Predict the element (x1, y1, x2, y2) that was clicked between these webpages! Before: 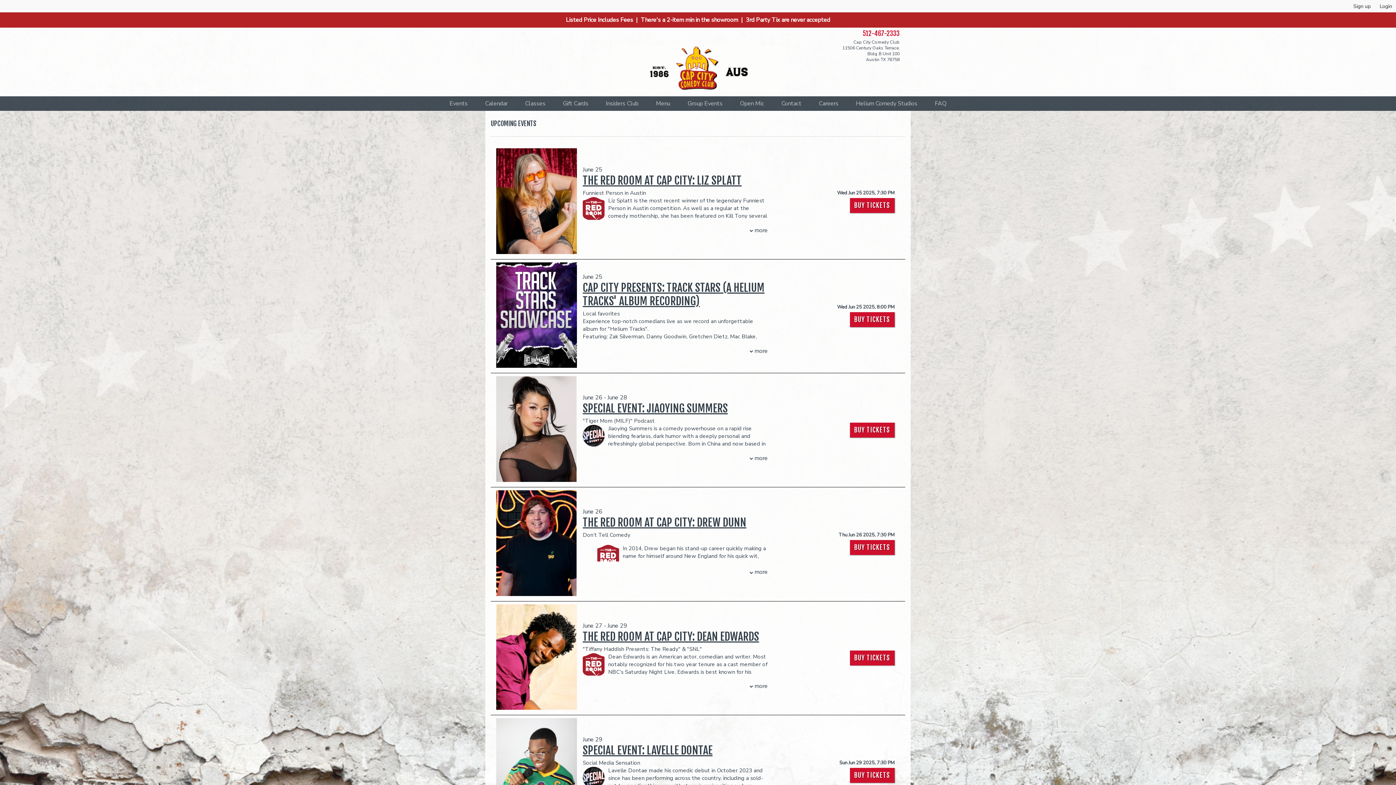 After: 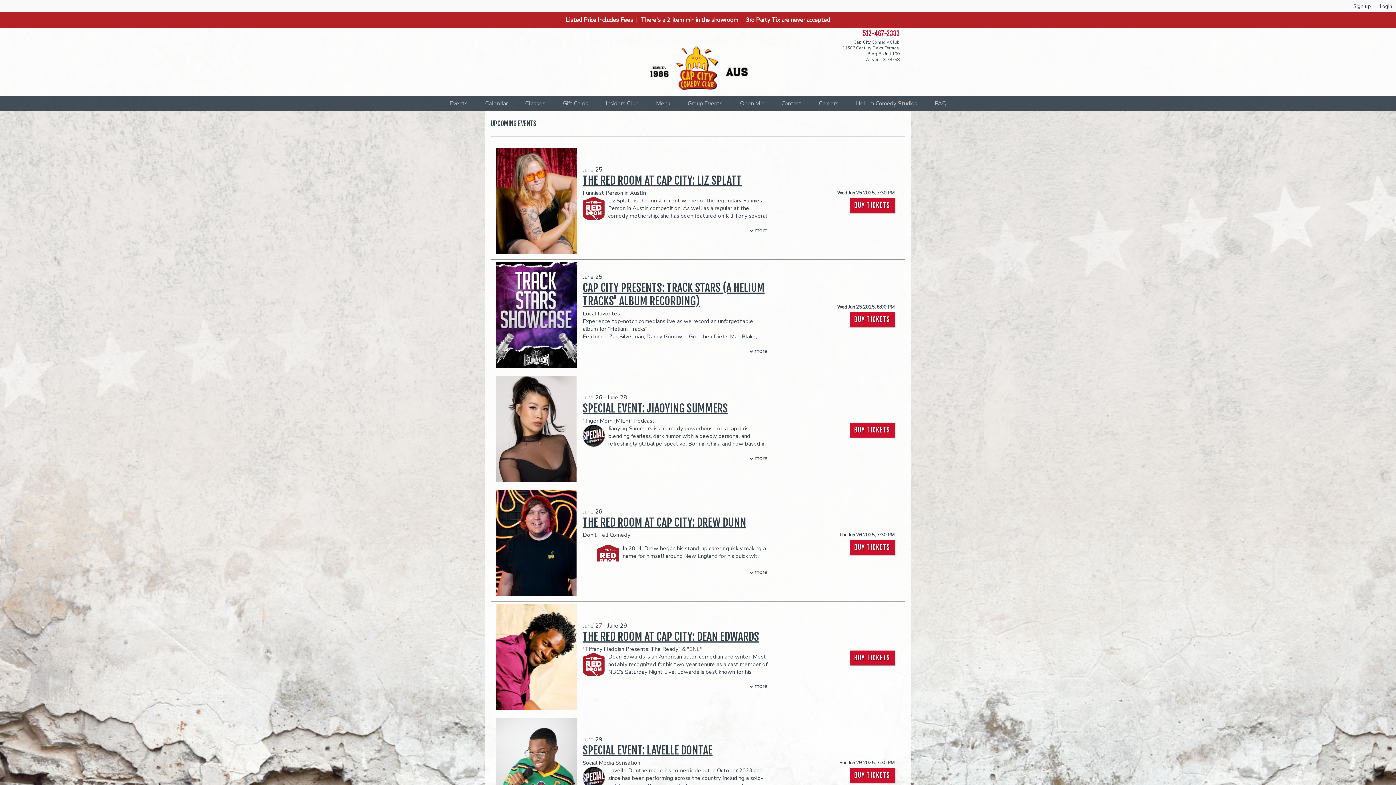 Action: bbox: (862, 29, 900, 37) label: 512-467-2333